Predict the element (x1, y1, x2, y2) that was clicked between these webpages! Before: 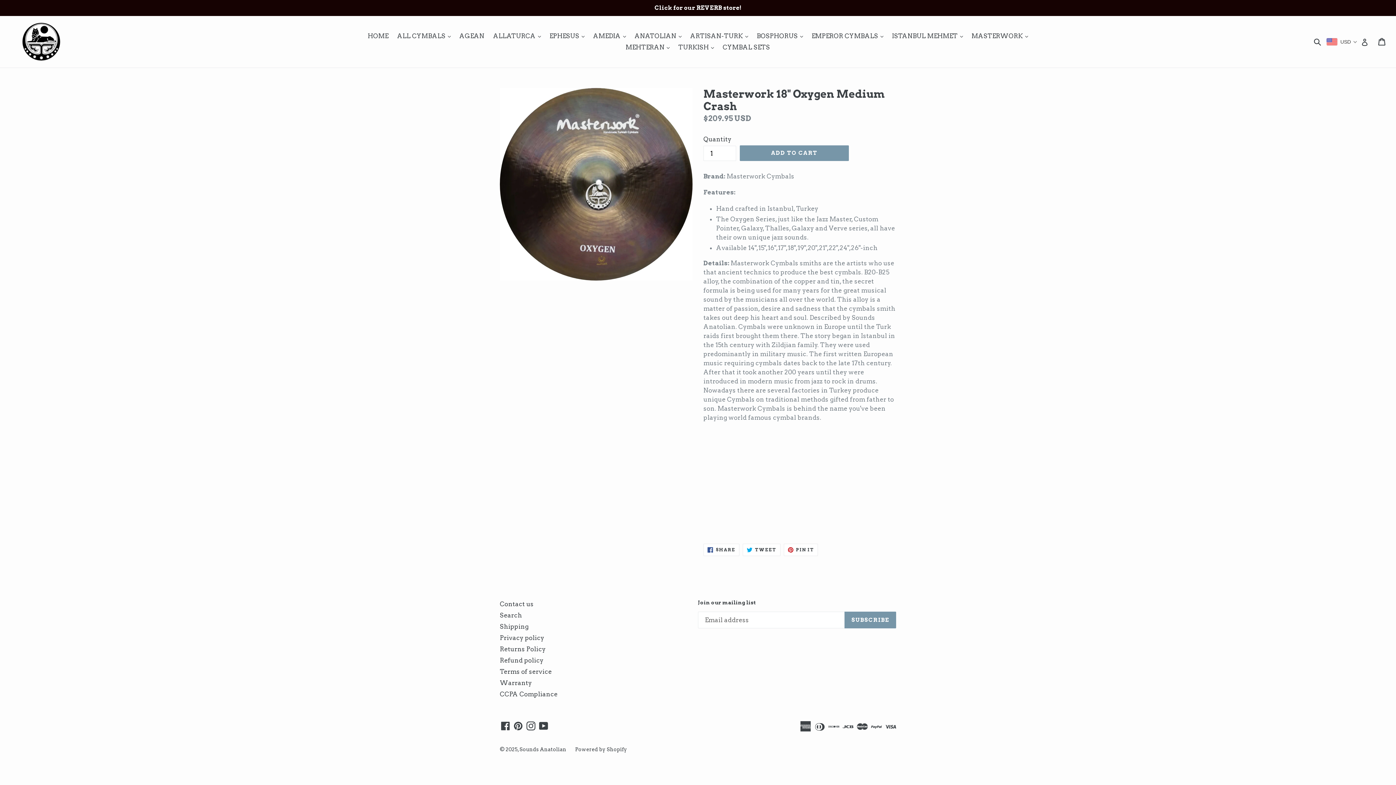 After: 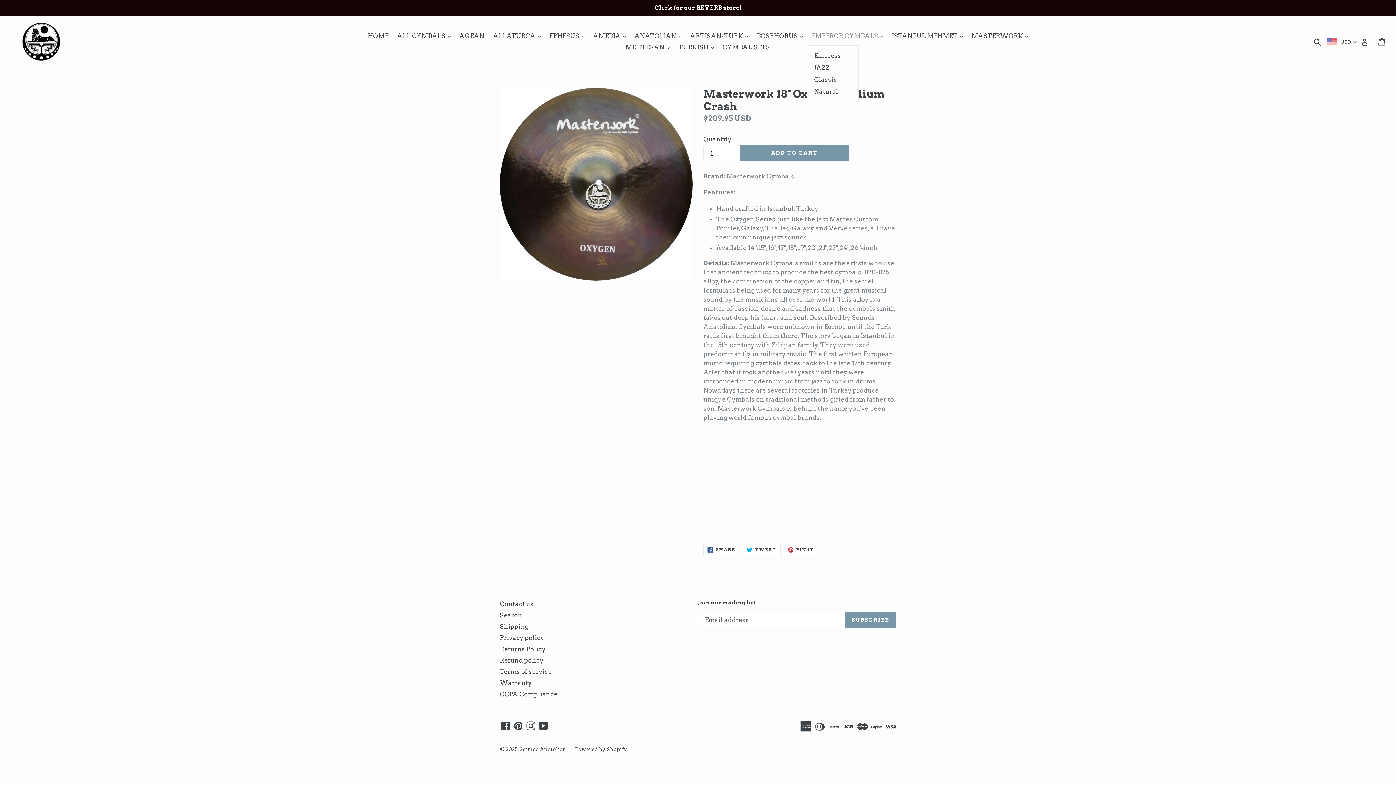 Action: bbox: (808, 30, 887, 41) label: EMPEROR CYMBALS 
expand